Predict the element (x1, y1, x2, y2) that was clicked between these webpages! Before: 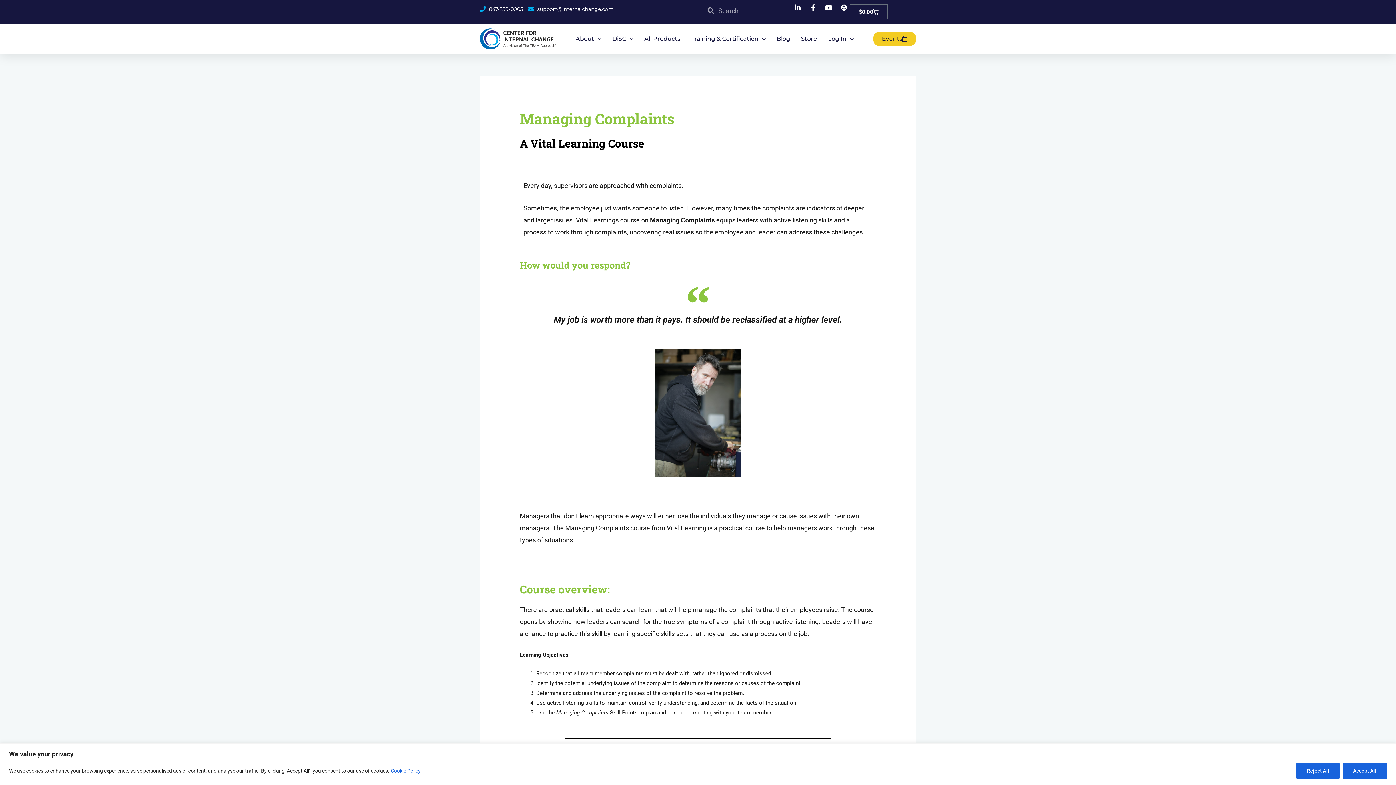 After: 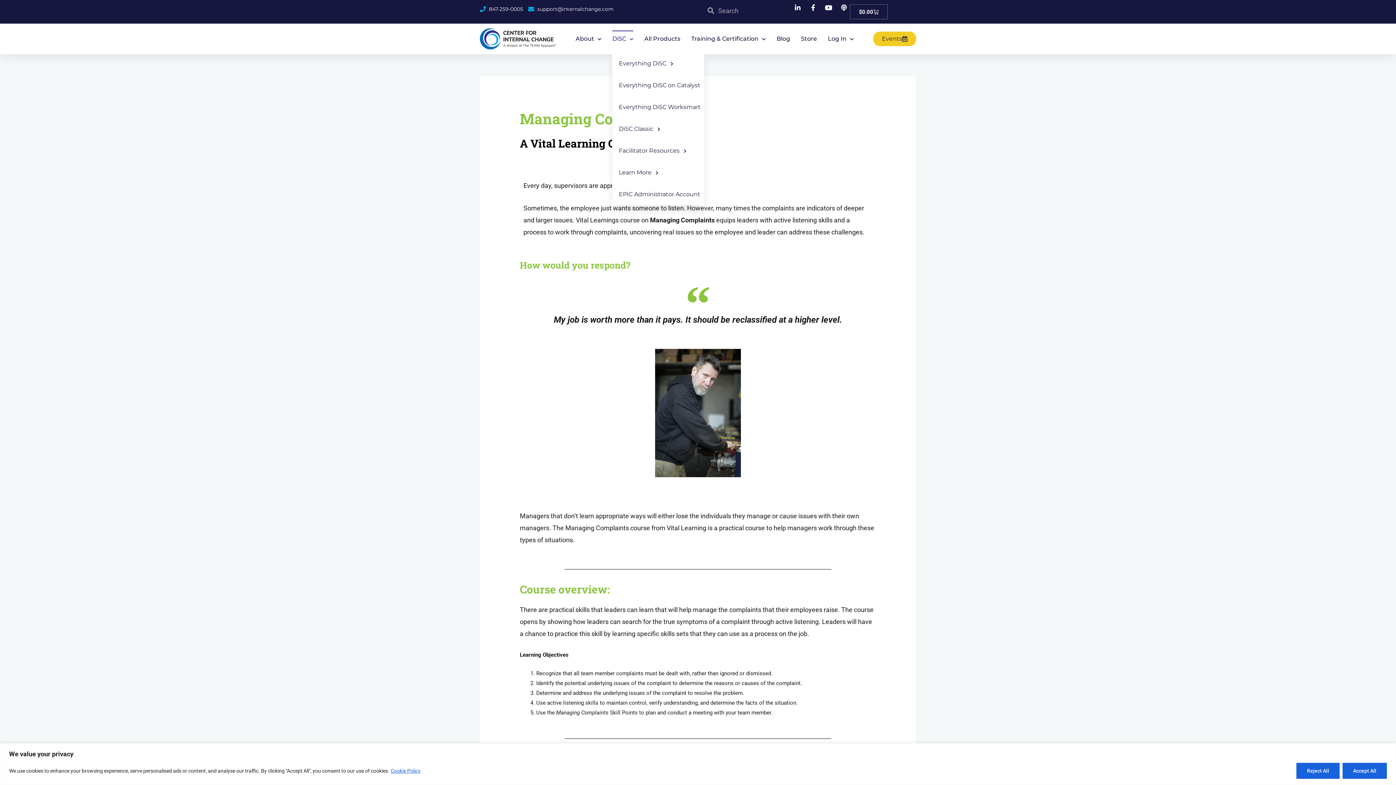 Action: bbox: (612, 30, 633, 47) label: DiSC